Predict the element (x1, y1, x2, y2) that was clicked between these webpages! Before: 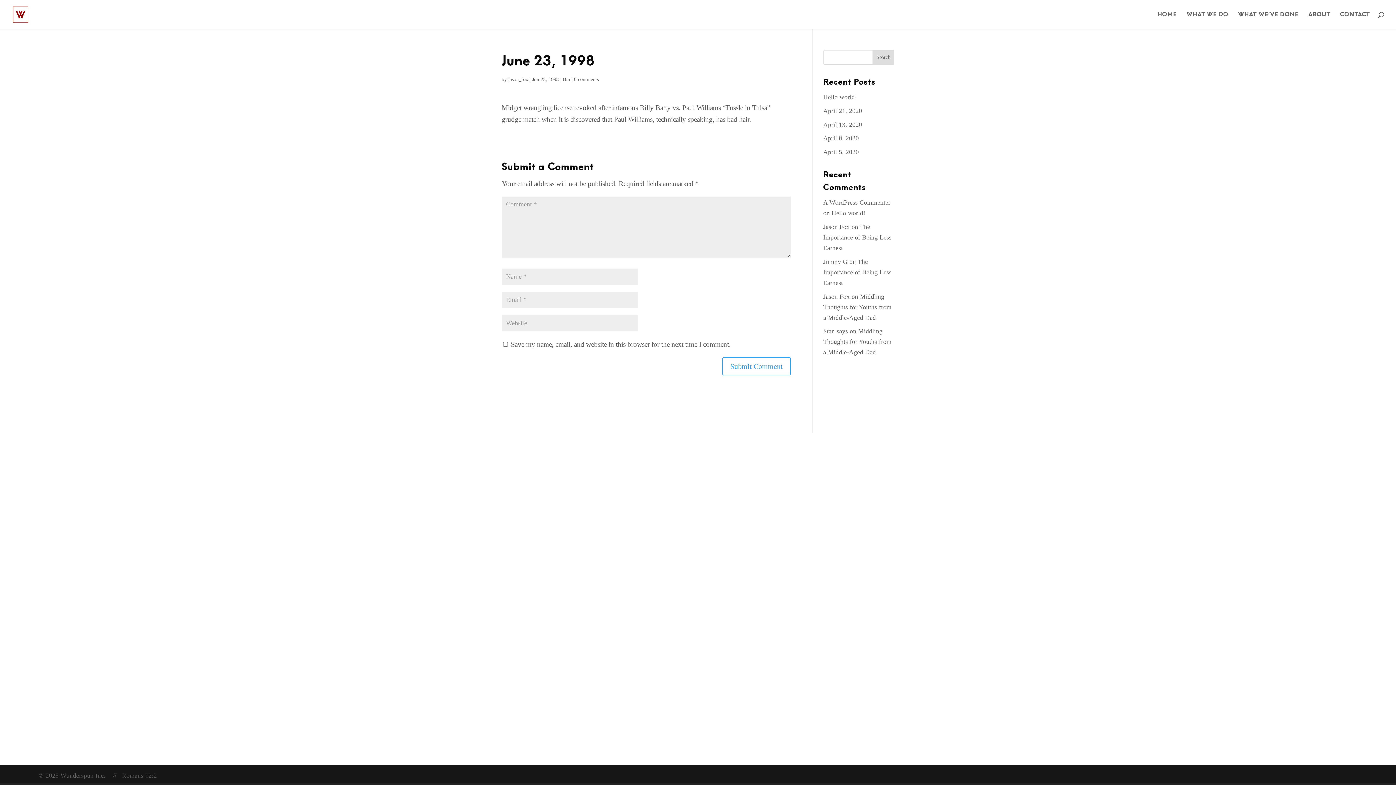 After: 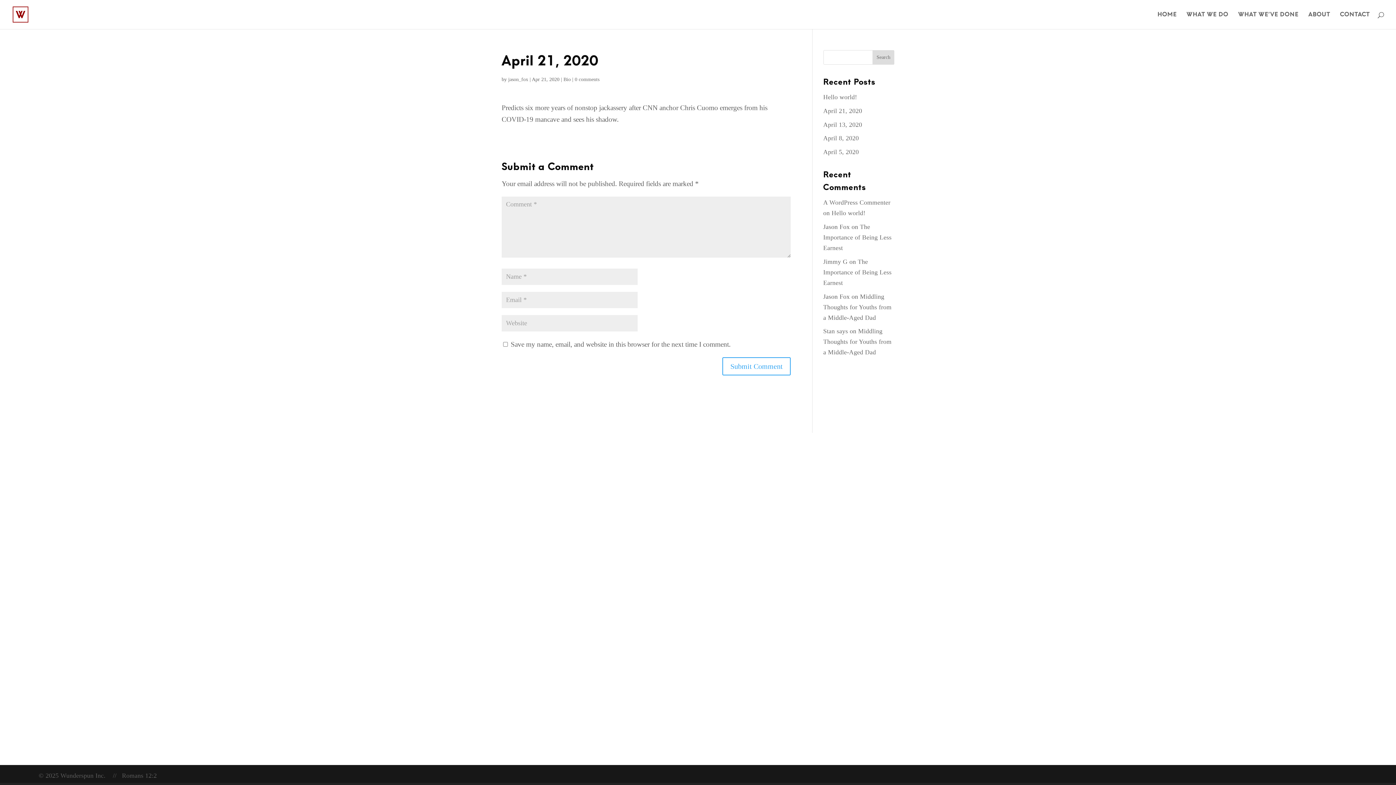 Action: bbox: (823, 107, 862, 114) label: April 21, 2020